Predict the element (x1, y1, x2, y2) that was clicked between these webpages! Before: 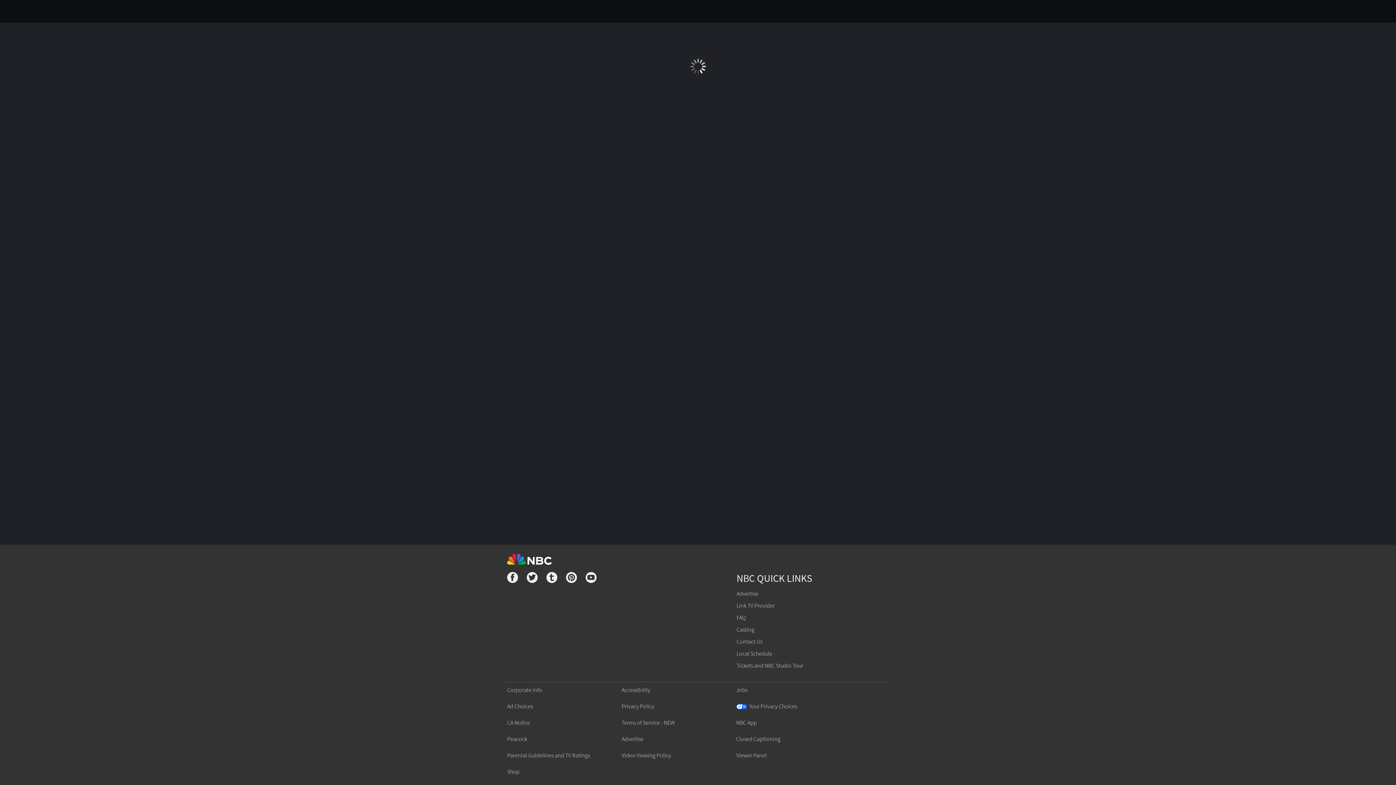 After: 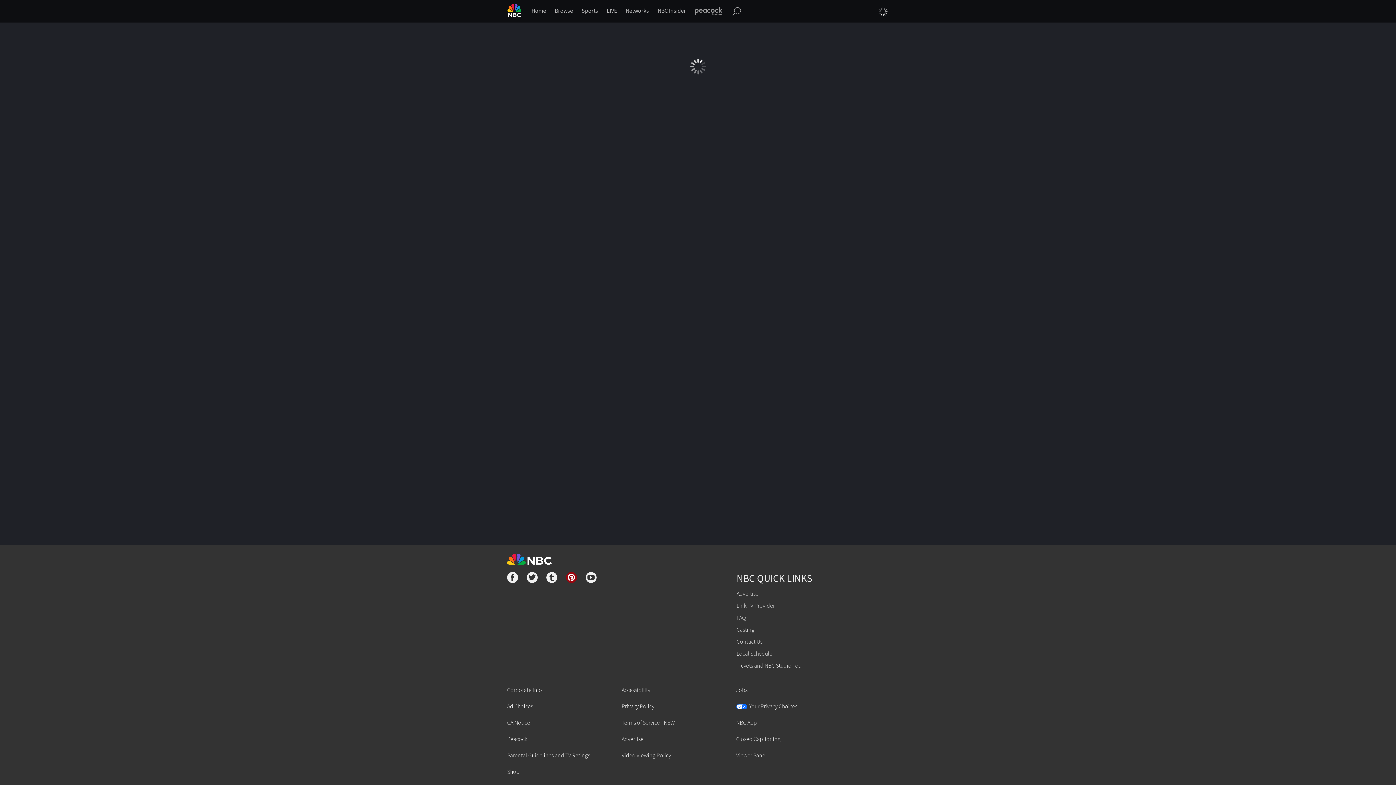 Action: bbox: (566, 572, 577, 585)